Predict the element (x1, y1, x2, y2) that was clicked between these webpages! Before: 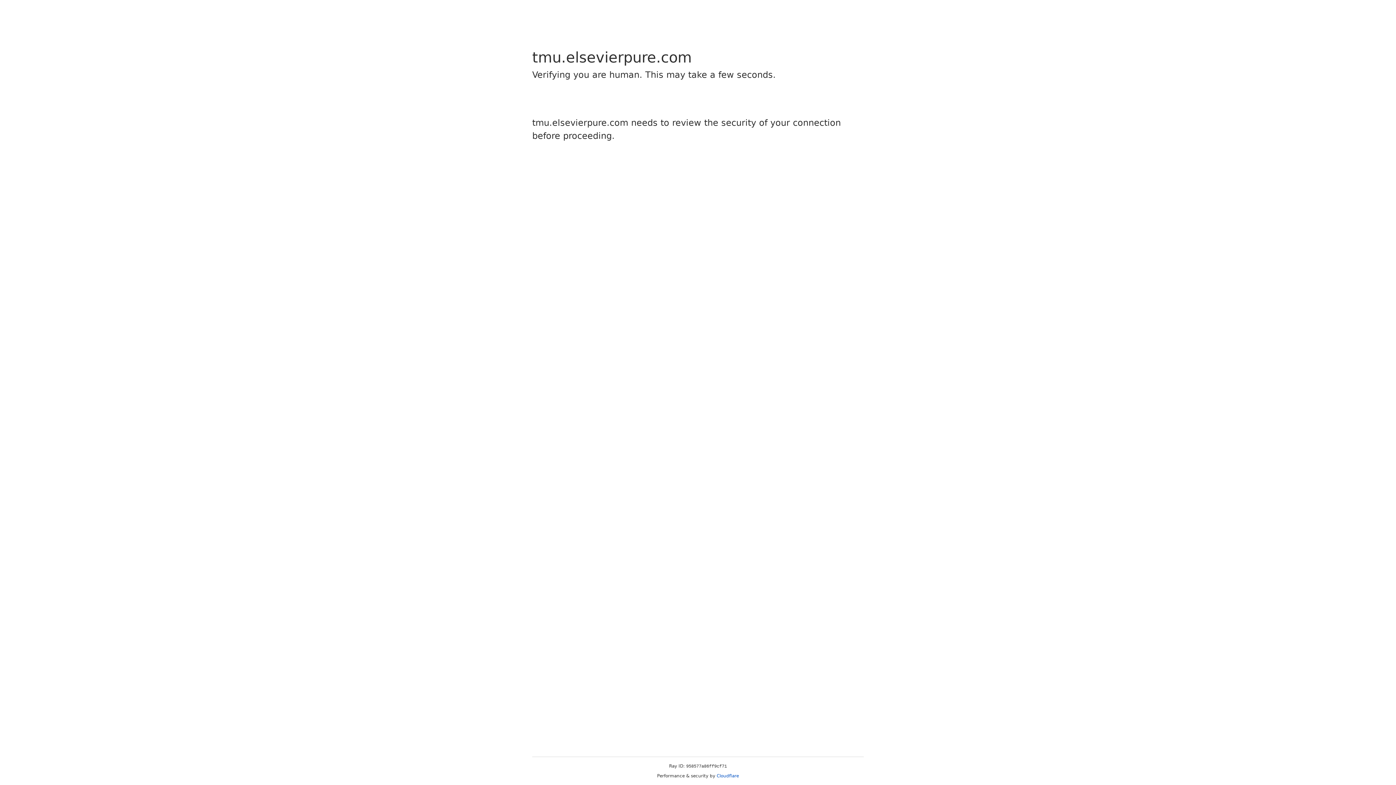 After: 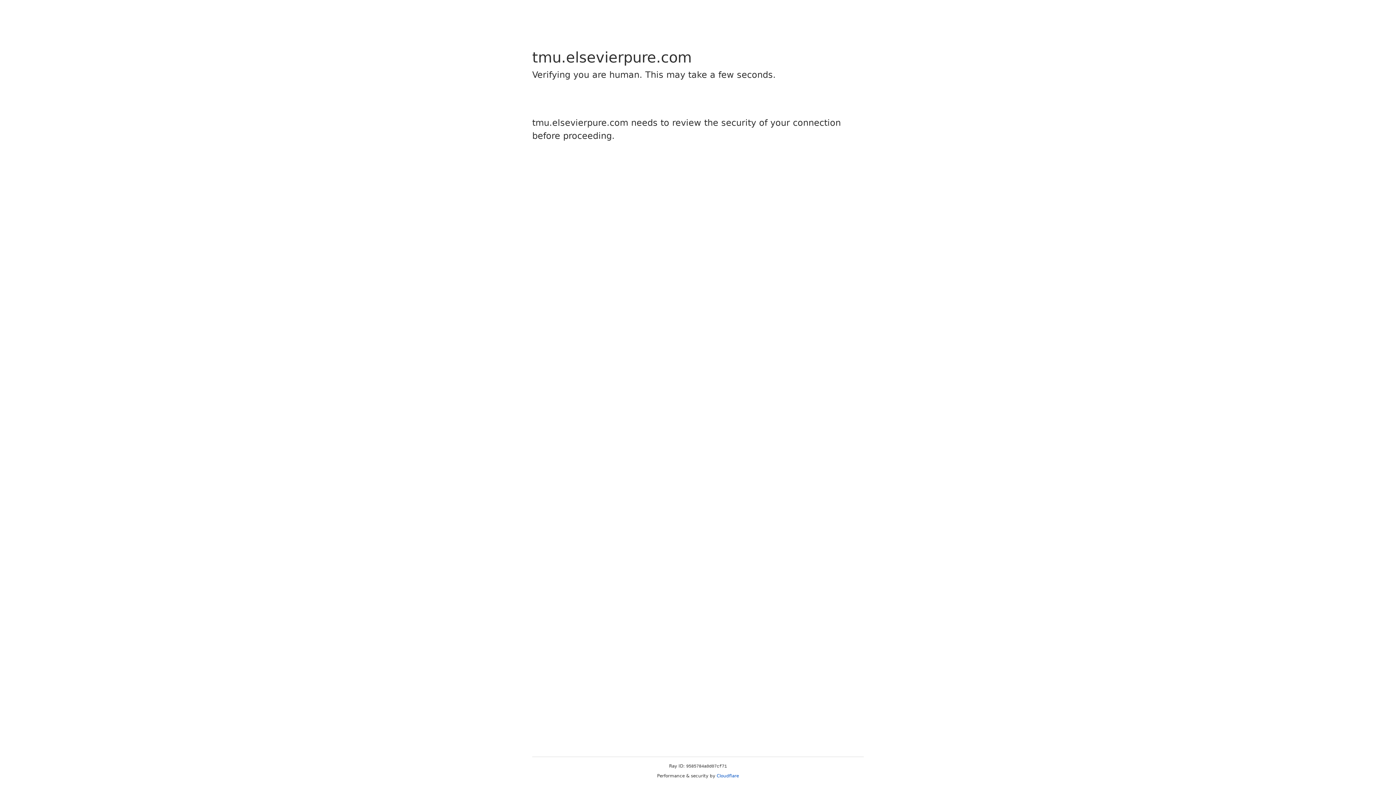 Action: label: Cloudflare bbox: (716, 773, 739, 778)